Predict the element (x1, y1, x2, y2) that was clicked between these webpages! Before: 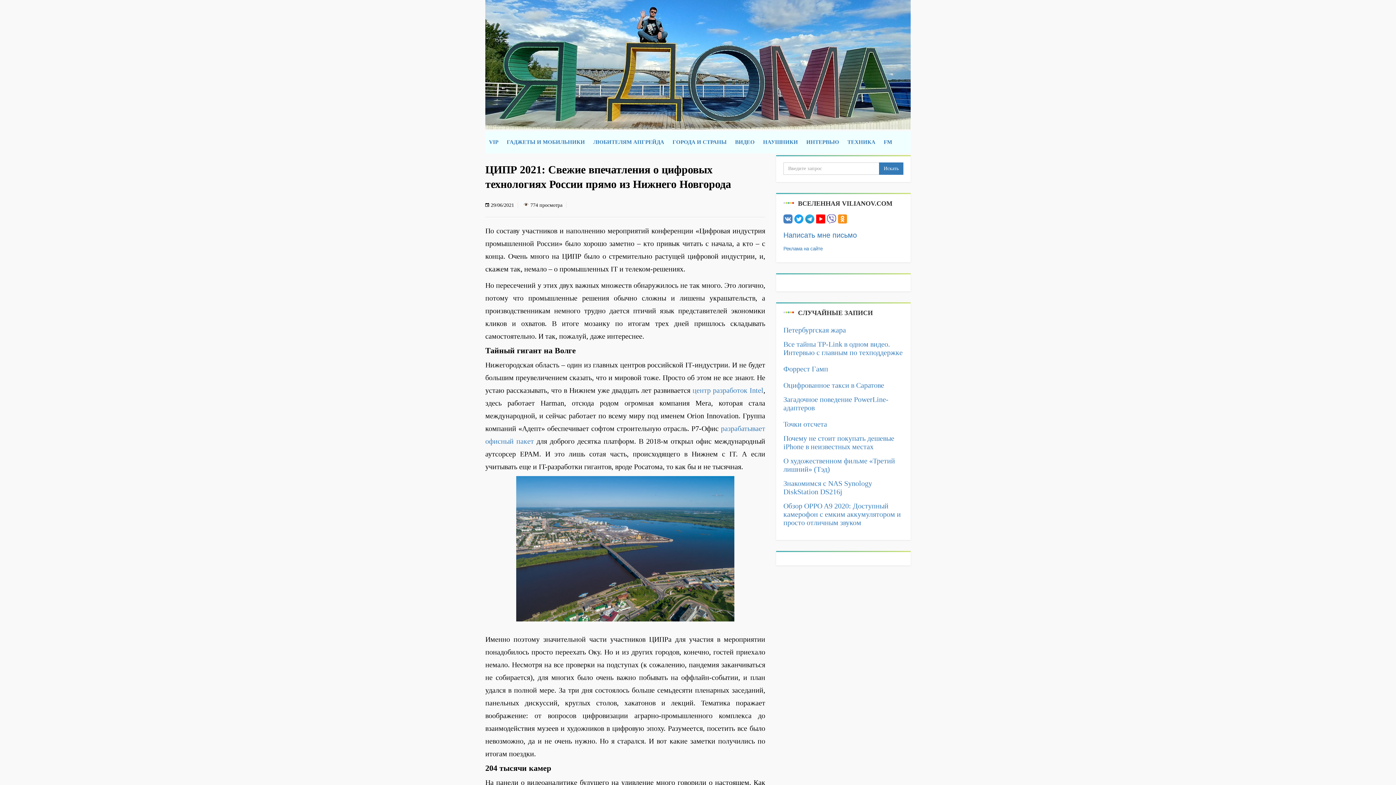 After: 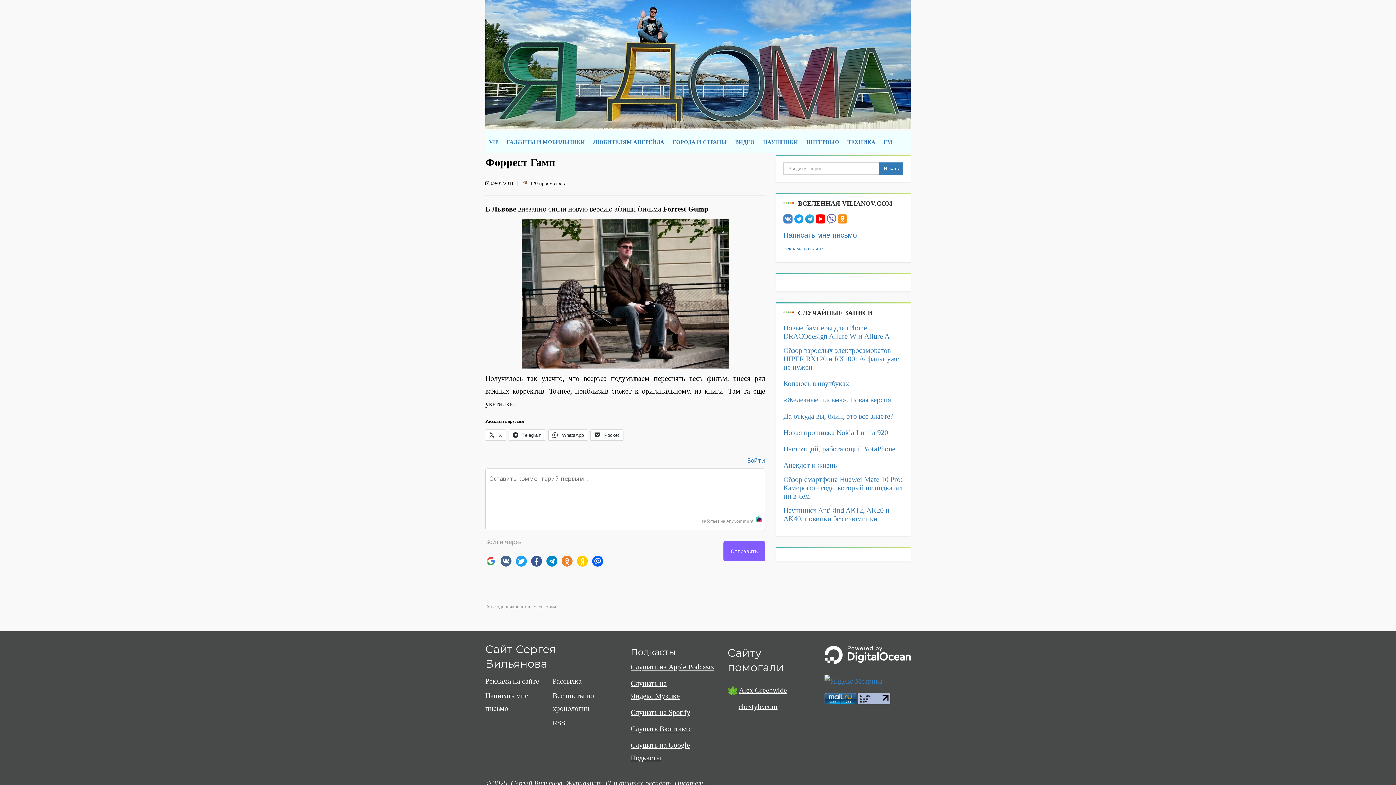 Action: bbox: (783, 365, 828, 373) label: Форрест Гамп